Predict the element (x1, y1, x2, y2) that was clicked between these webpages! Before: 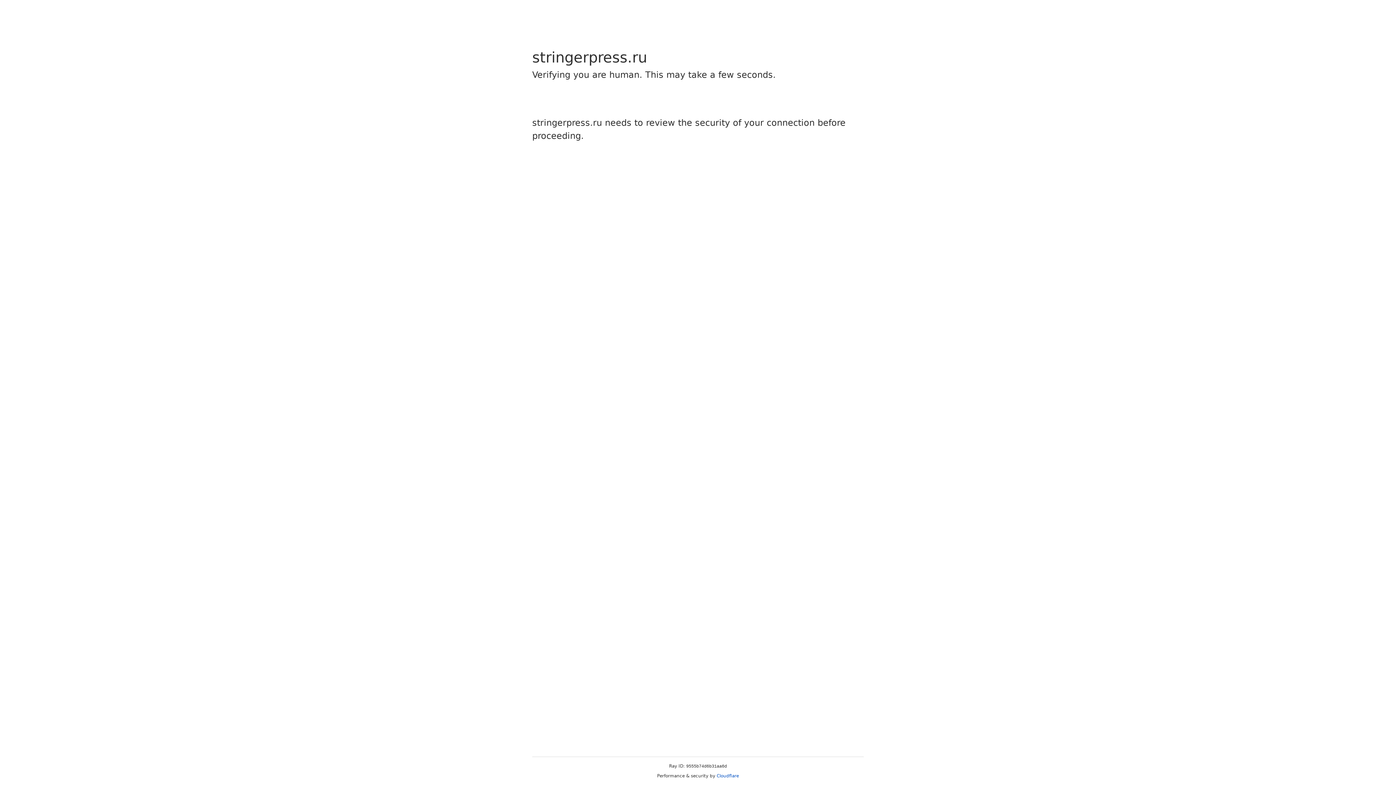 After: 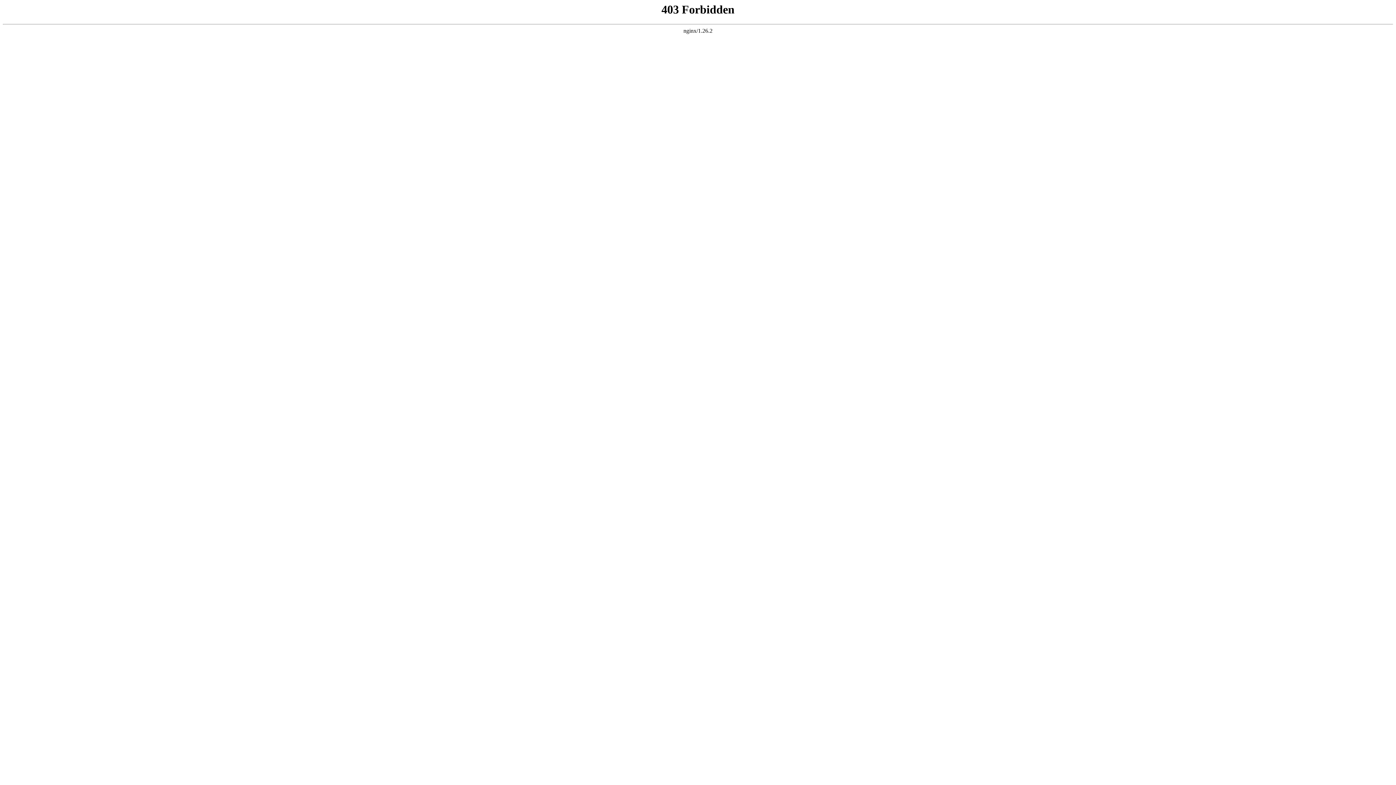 Action: bbox: (716, 773, 739, 778) label: Cloudflare